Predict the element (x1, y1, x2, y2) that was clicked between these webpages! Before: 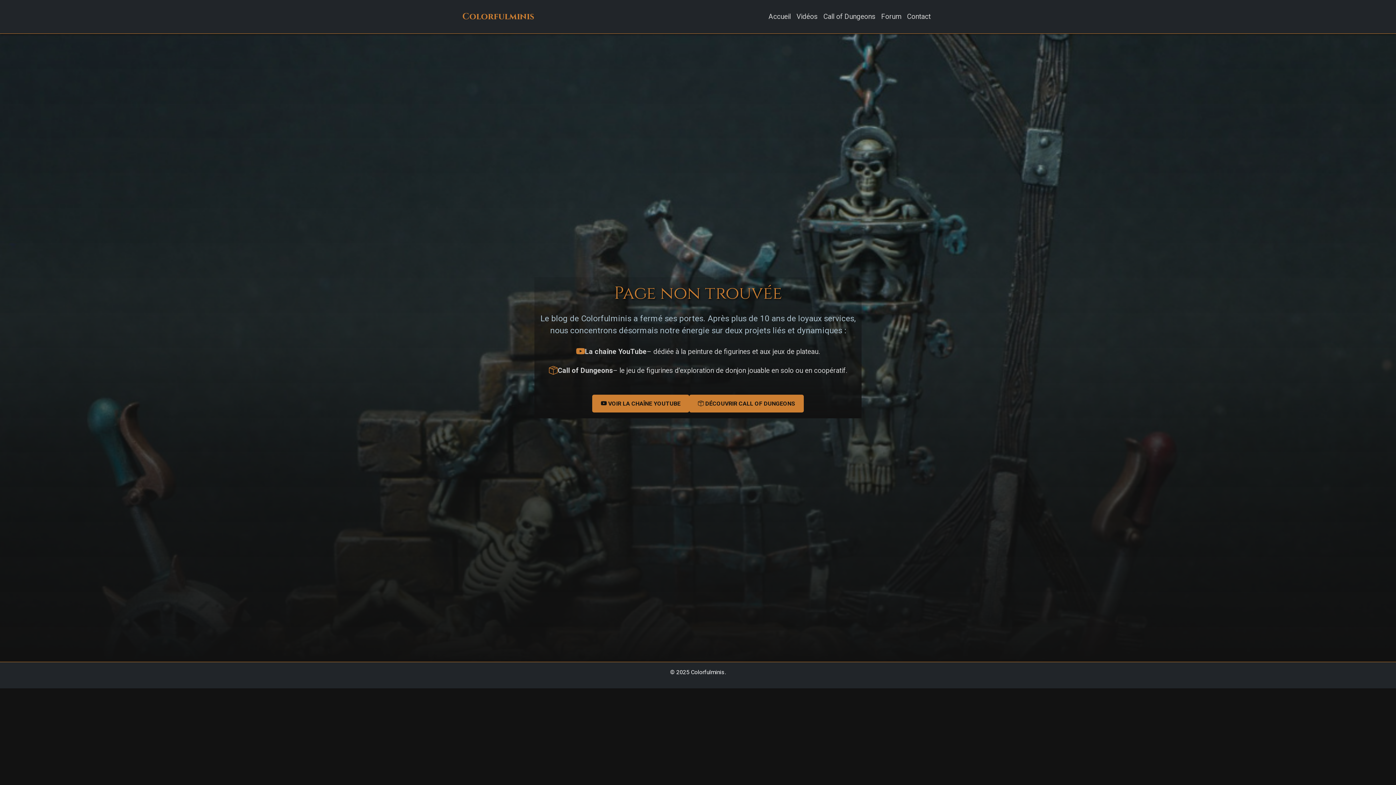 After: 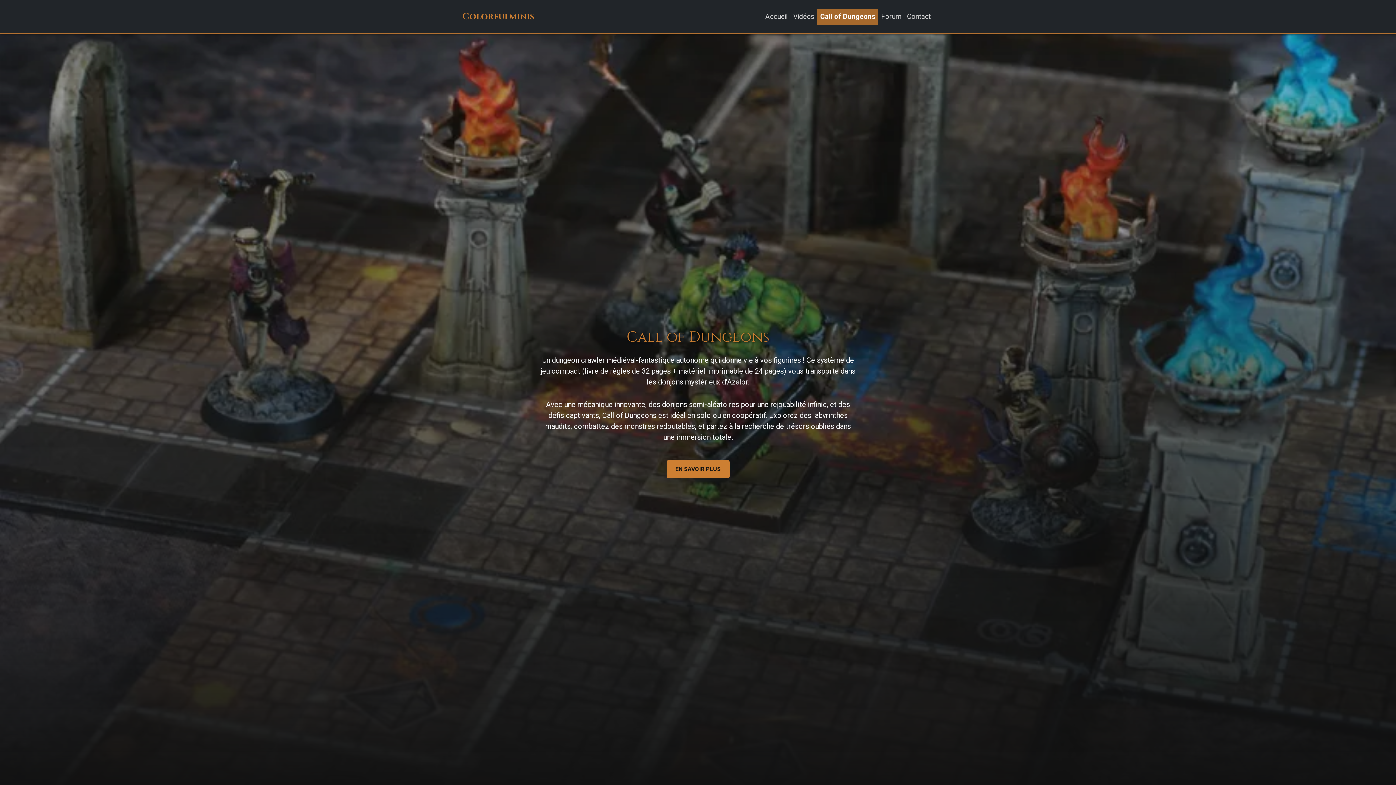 Action: label: Call of Dungeons bbox: (820, 8, 878, 24)